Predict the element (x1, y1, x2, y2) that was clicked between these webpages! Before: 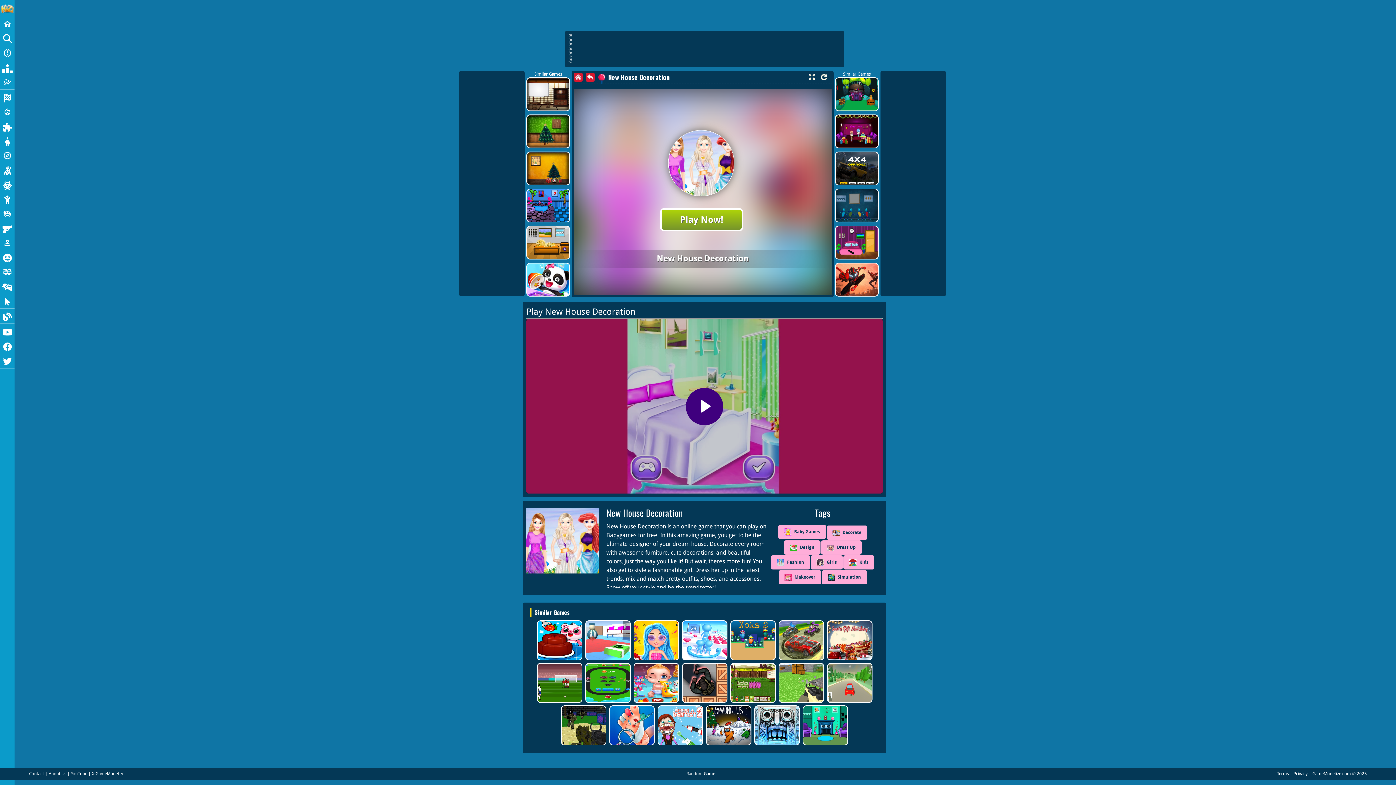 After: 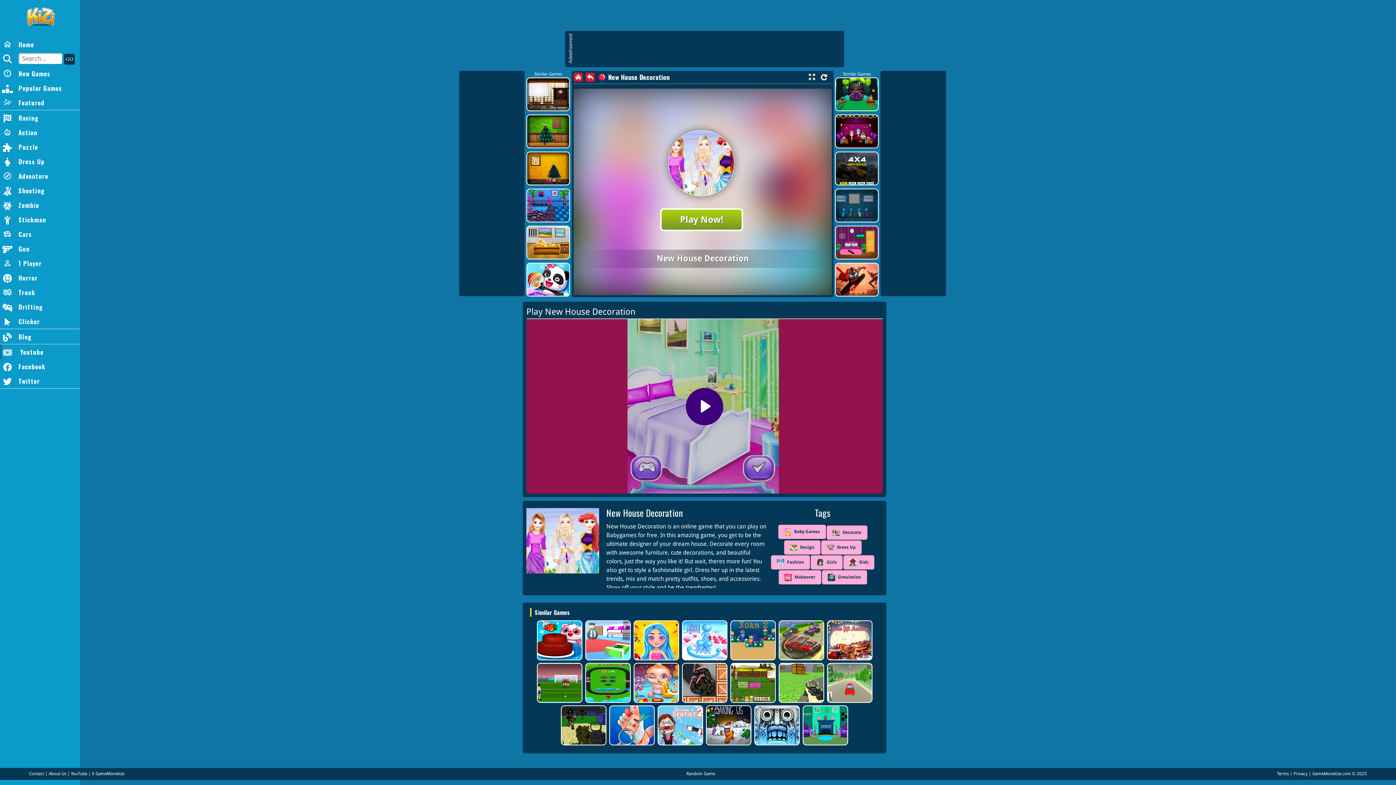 Action: bbox: (0, 324, 14, 338) label: Youtube